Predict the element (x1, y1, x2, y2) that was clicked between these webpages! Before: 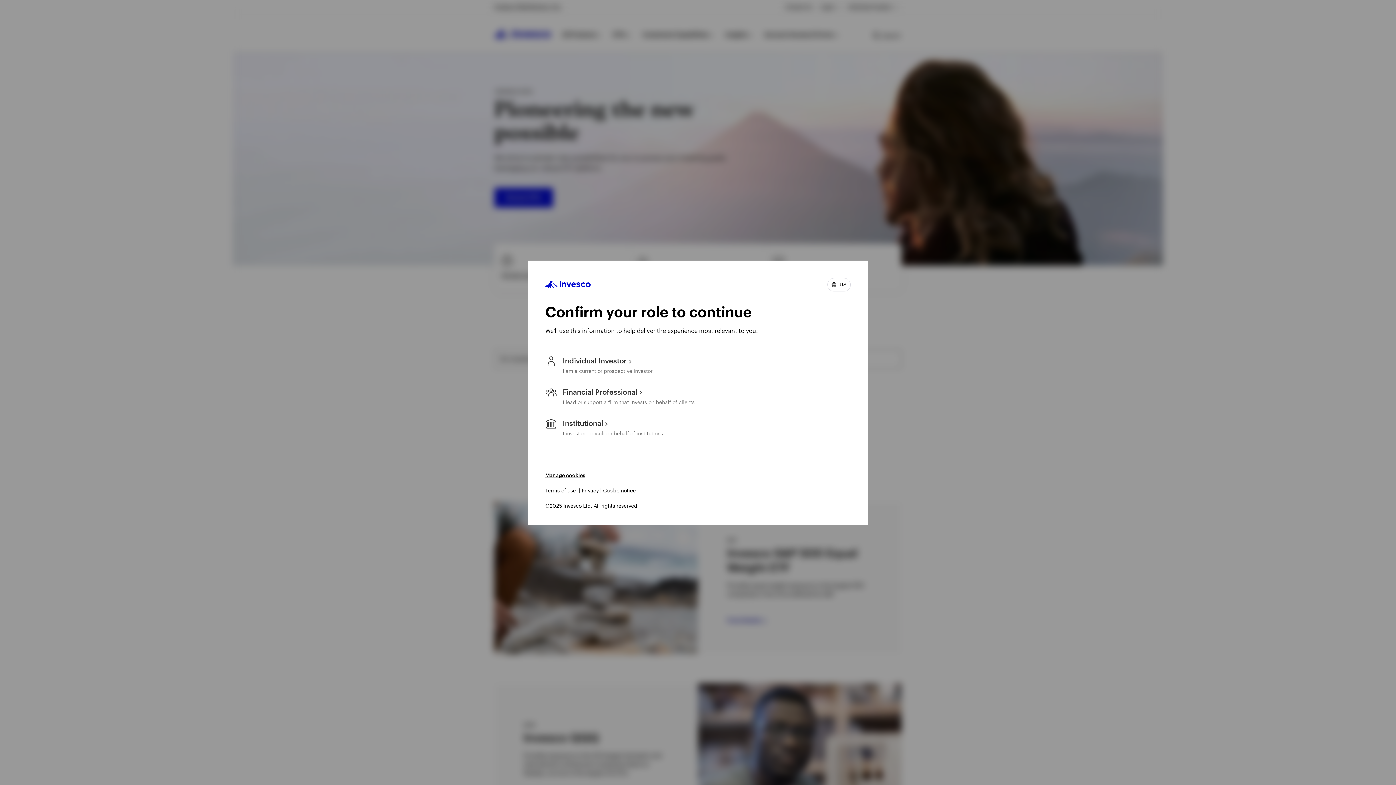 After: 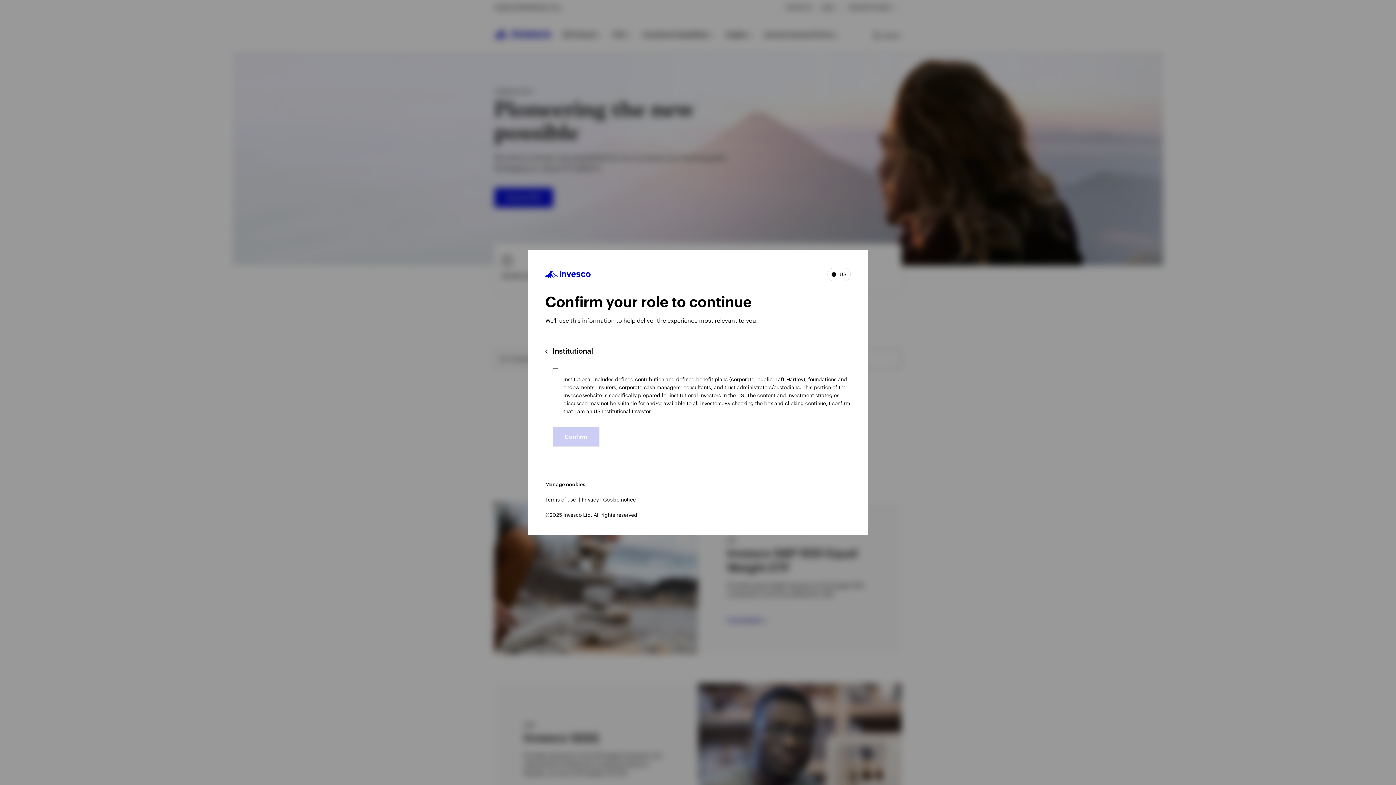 Action: label: Institutional
I invest or consult on behalf of institutions bbox: (545, 418, 663, 437)